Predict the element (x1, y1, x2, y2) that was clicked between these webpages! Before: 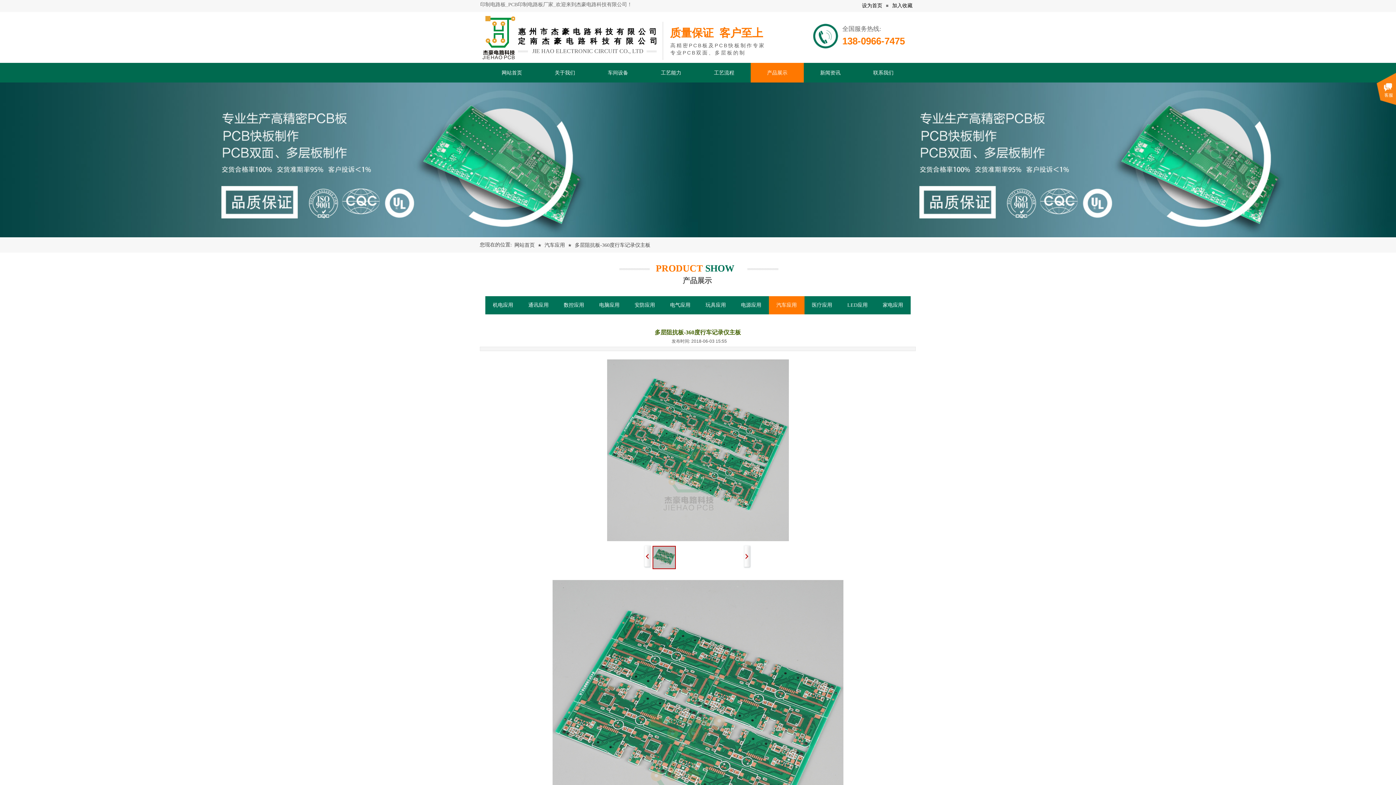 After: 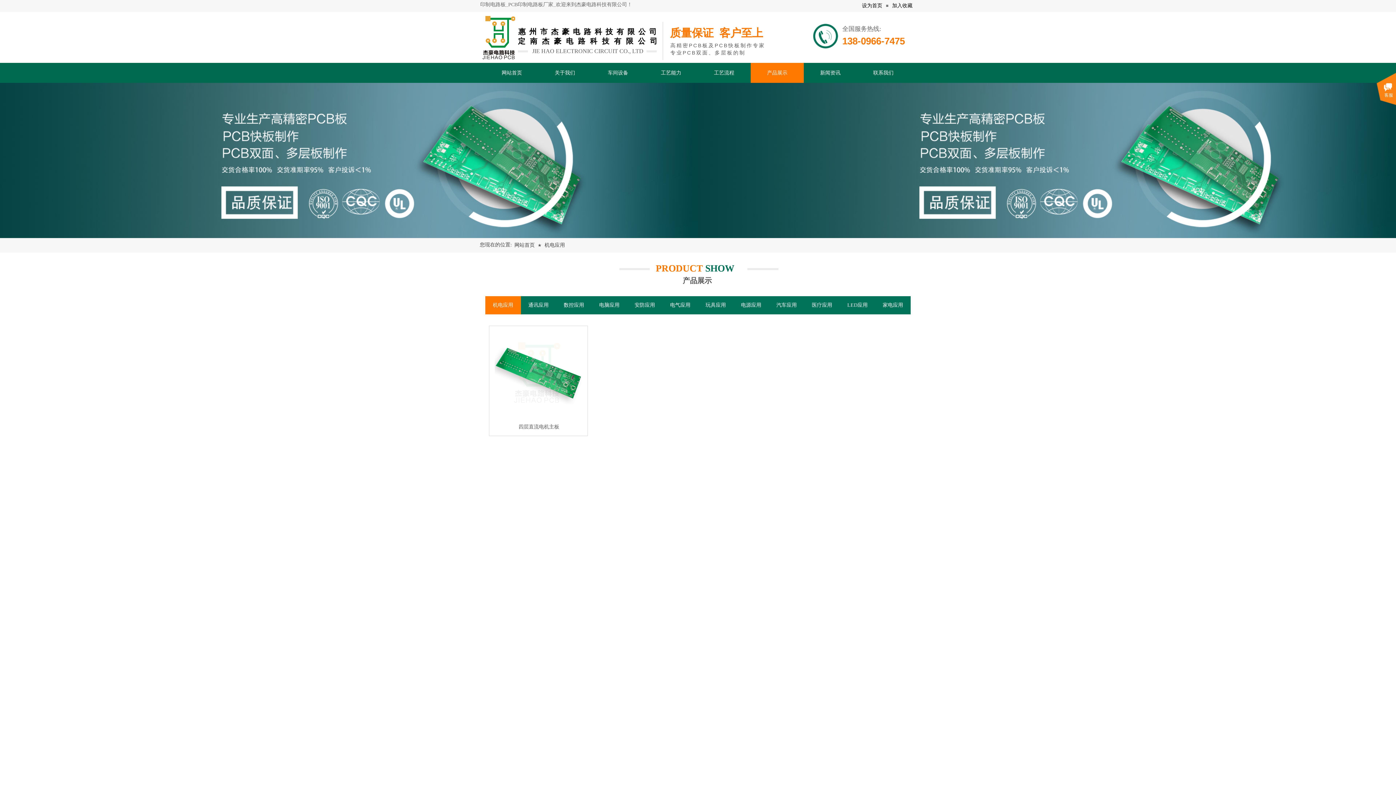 Action: label: 机电应用 bbox: (485, 296, 520, 314)